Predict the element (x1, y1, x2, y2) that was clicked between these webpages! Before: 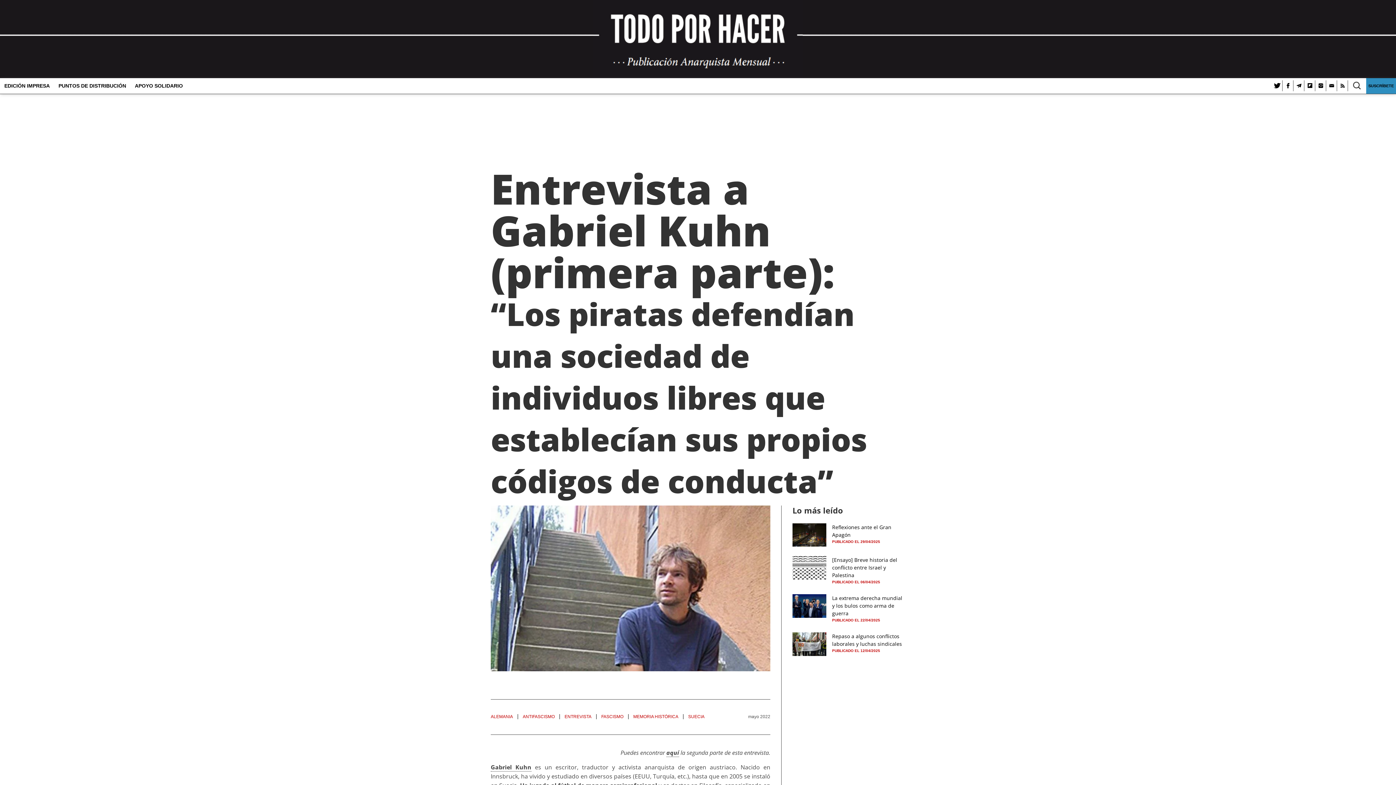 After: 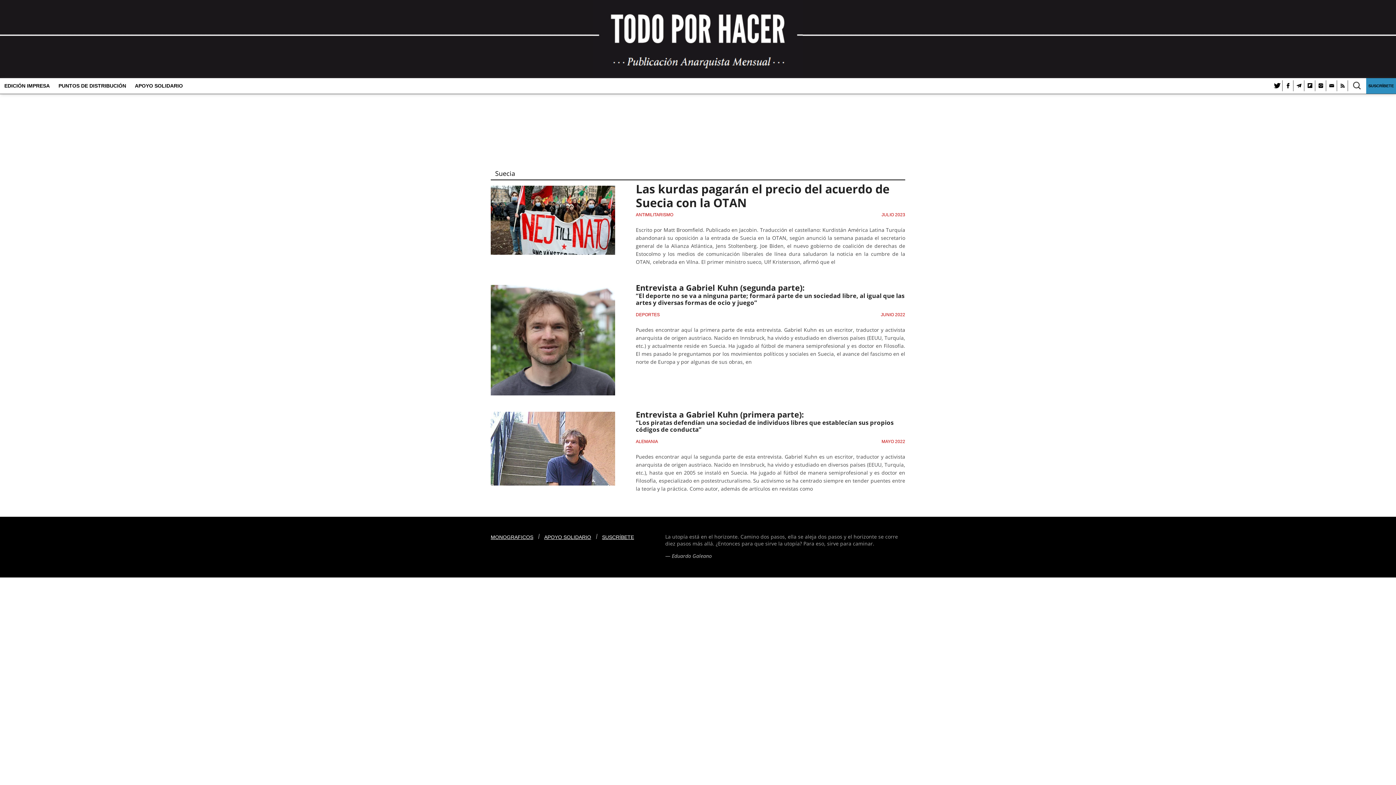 Action: bbox: (688, 714, 709, 719) label: SUECIA